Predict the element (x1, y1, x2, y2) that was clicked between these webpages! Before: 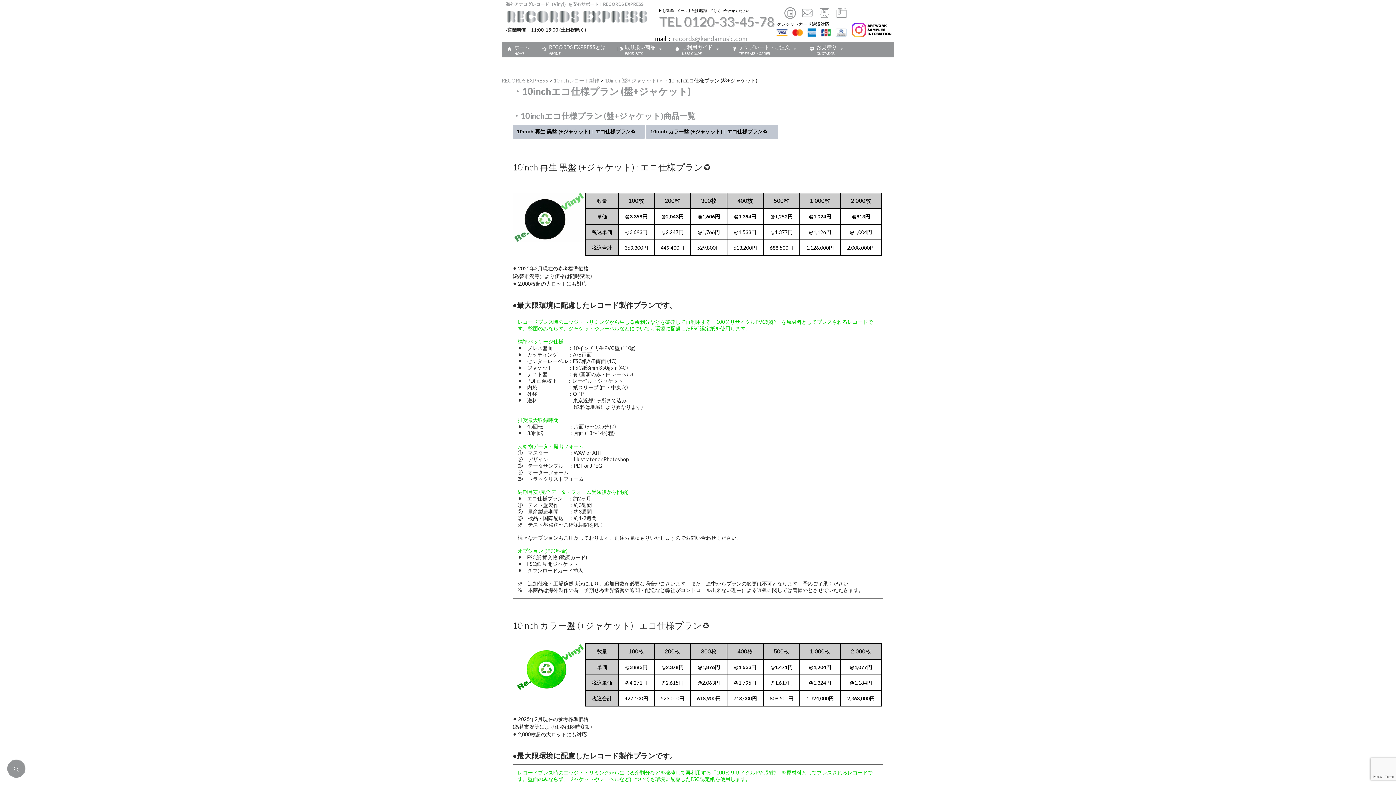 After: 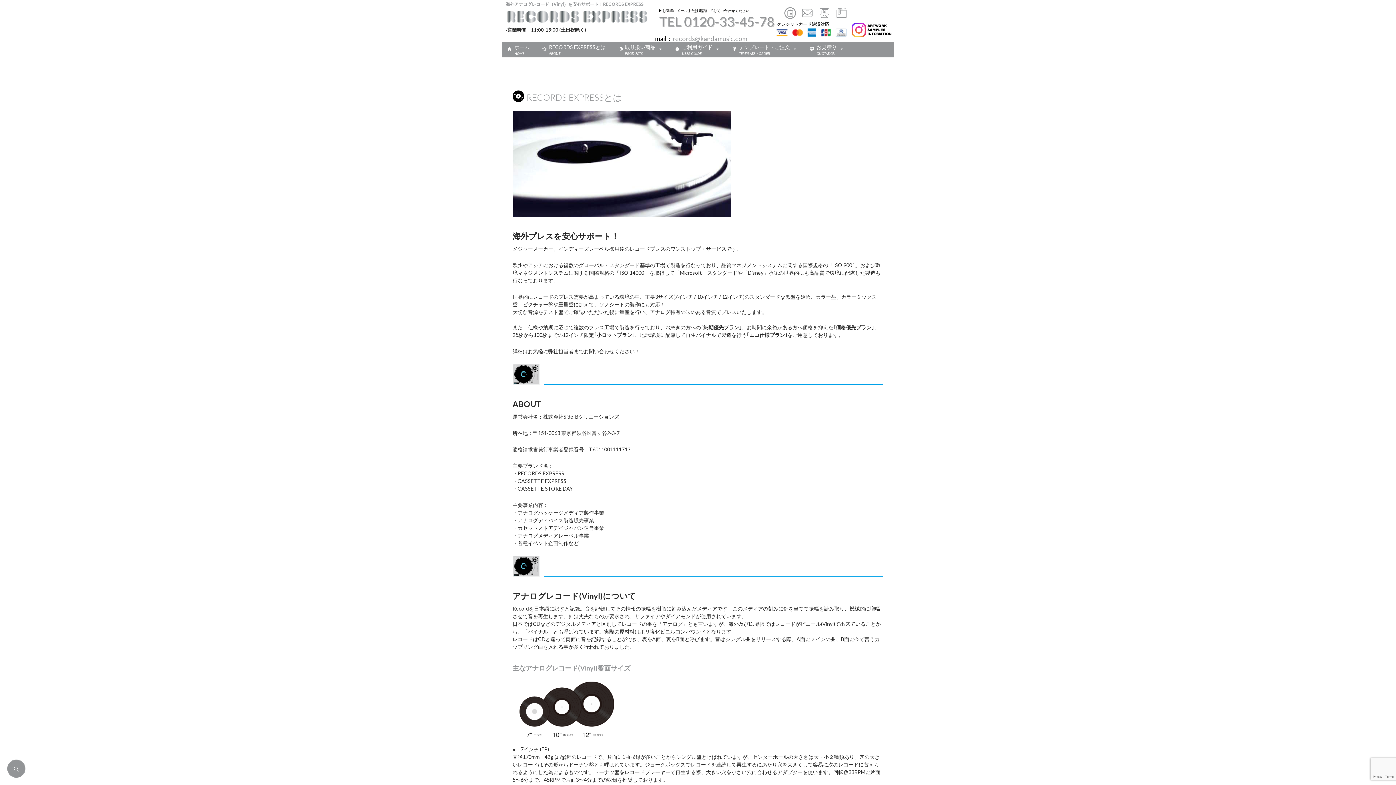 Action: bbox: (536, 42, 609, 55) label: RECORDS EXPRESSとは
ABOUT